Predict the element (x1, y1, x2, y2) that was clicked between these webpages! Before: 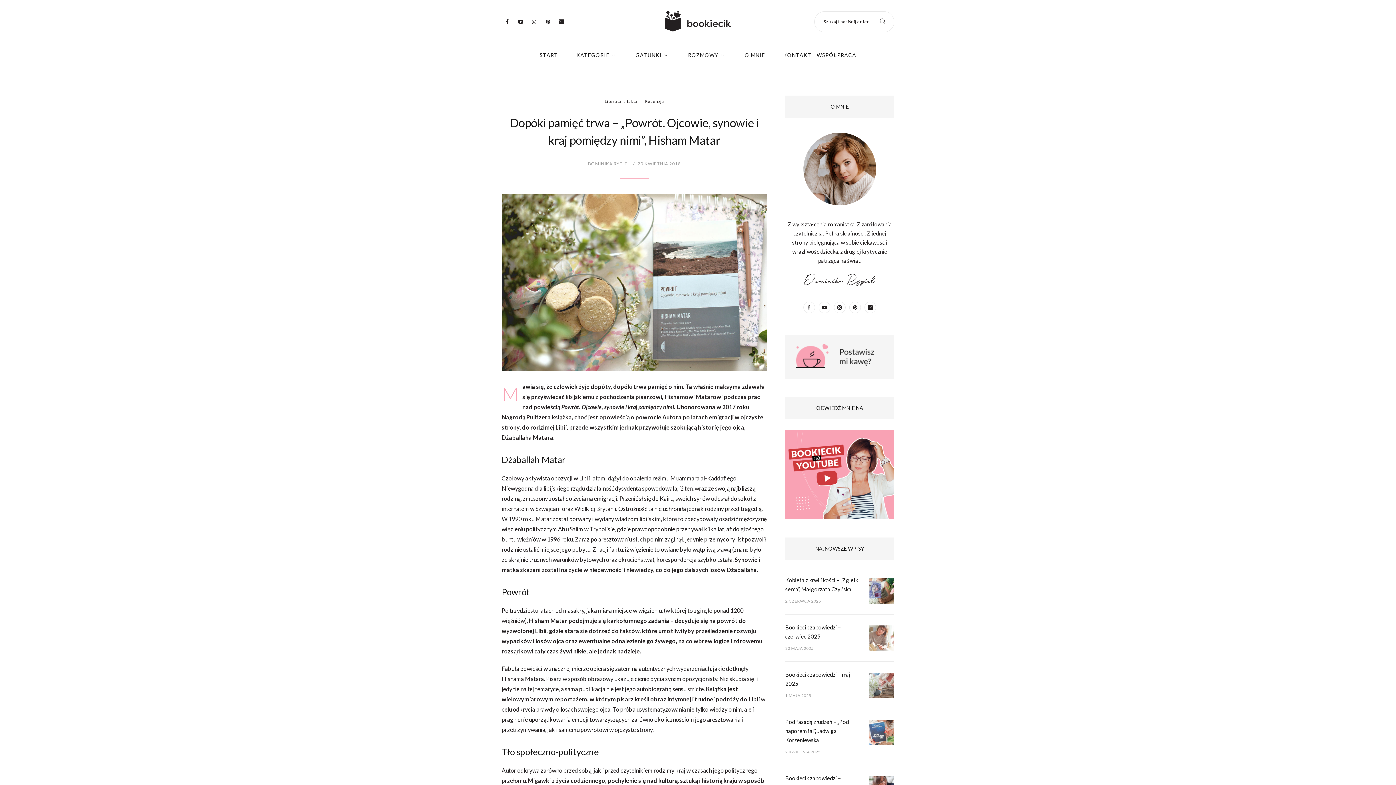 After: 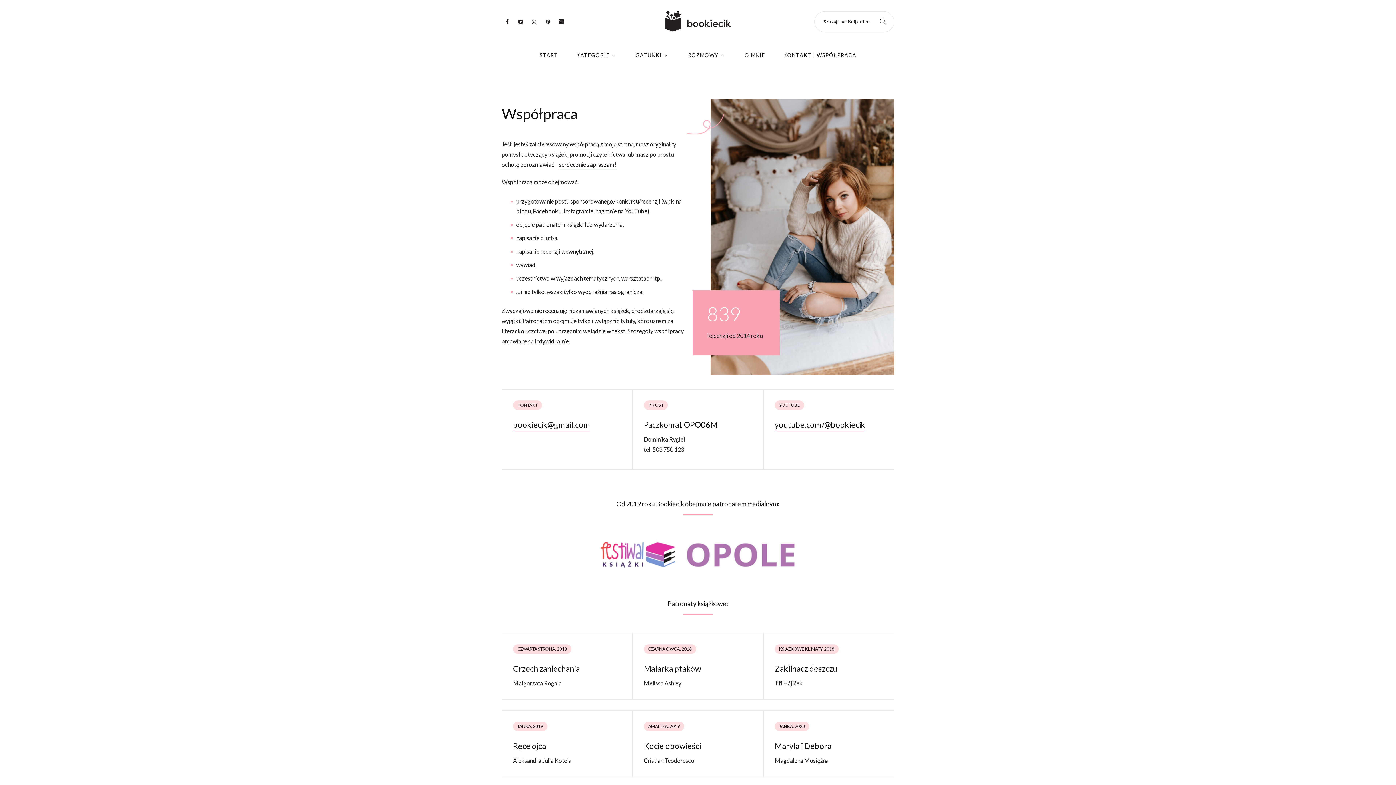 Action: bbox: (785, 272, 894, 287)